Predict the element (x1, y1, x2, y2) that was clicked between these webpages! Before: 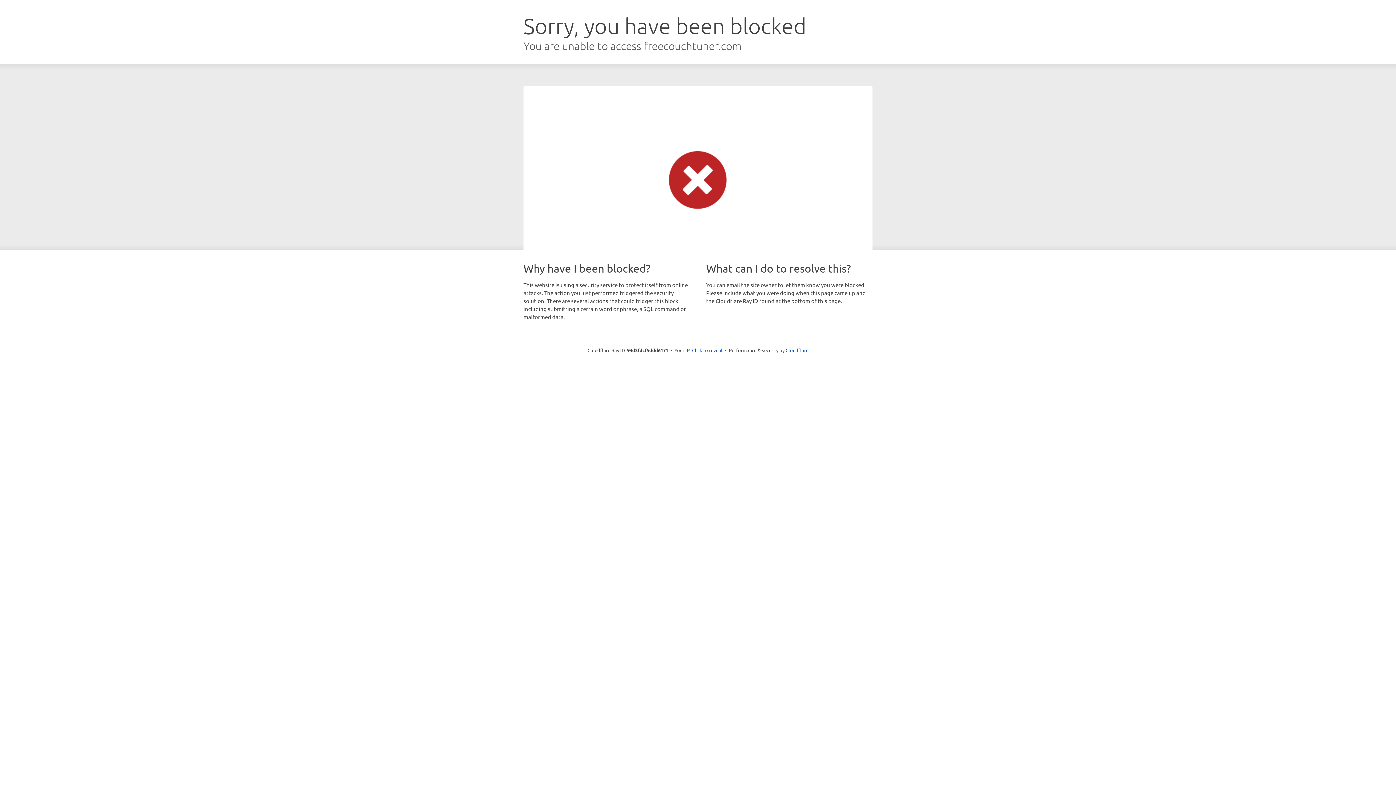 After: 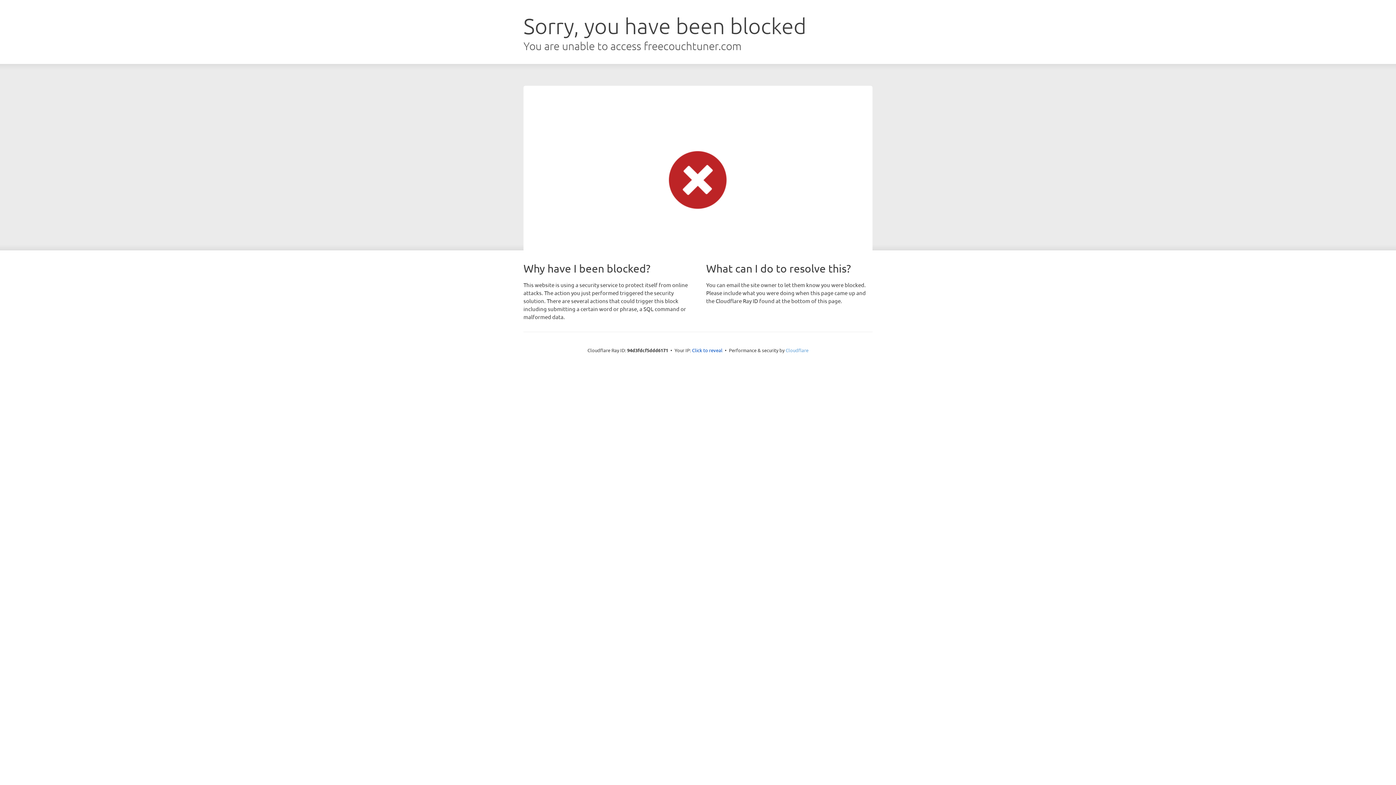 Action: bbox: (785, 347, 808, 353) label: Cloudflare